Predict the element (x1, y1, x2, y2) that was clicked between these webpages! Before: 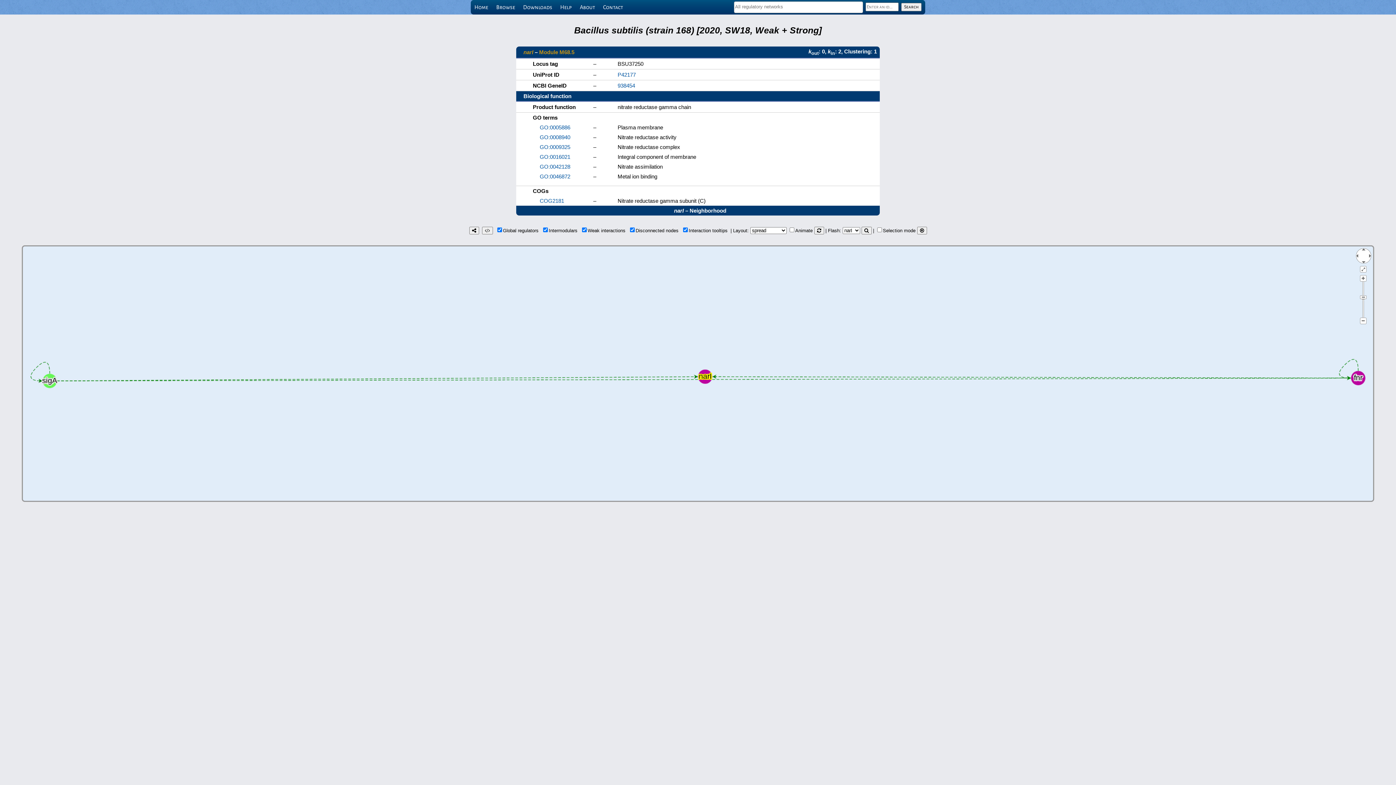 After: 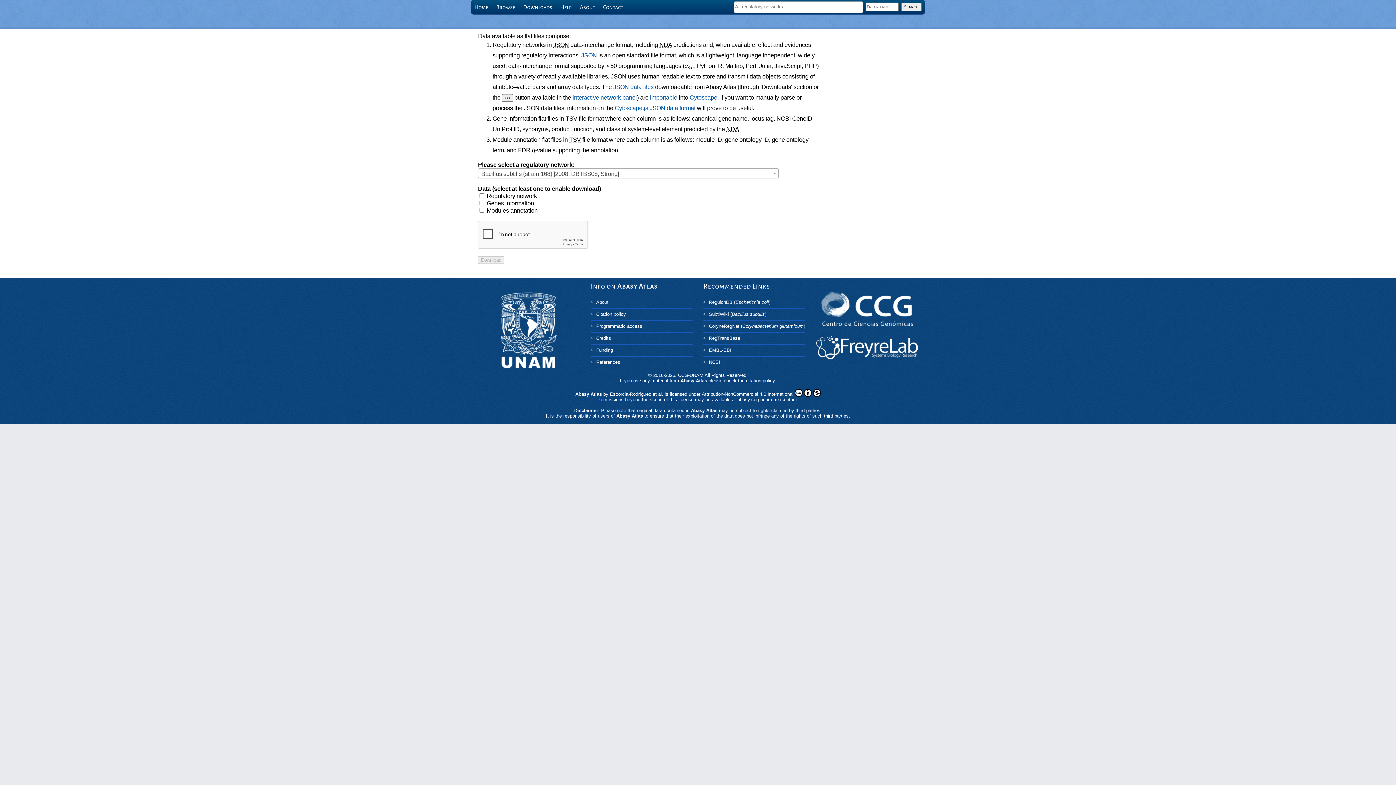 Action: bbox: (519, 0, 556, 14) label: Downloads